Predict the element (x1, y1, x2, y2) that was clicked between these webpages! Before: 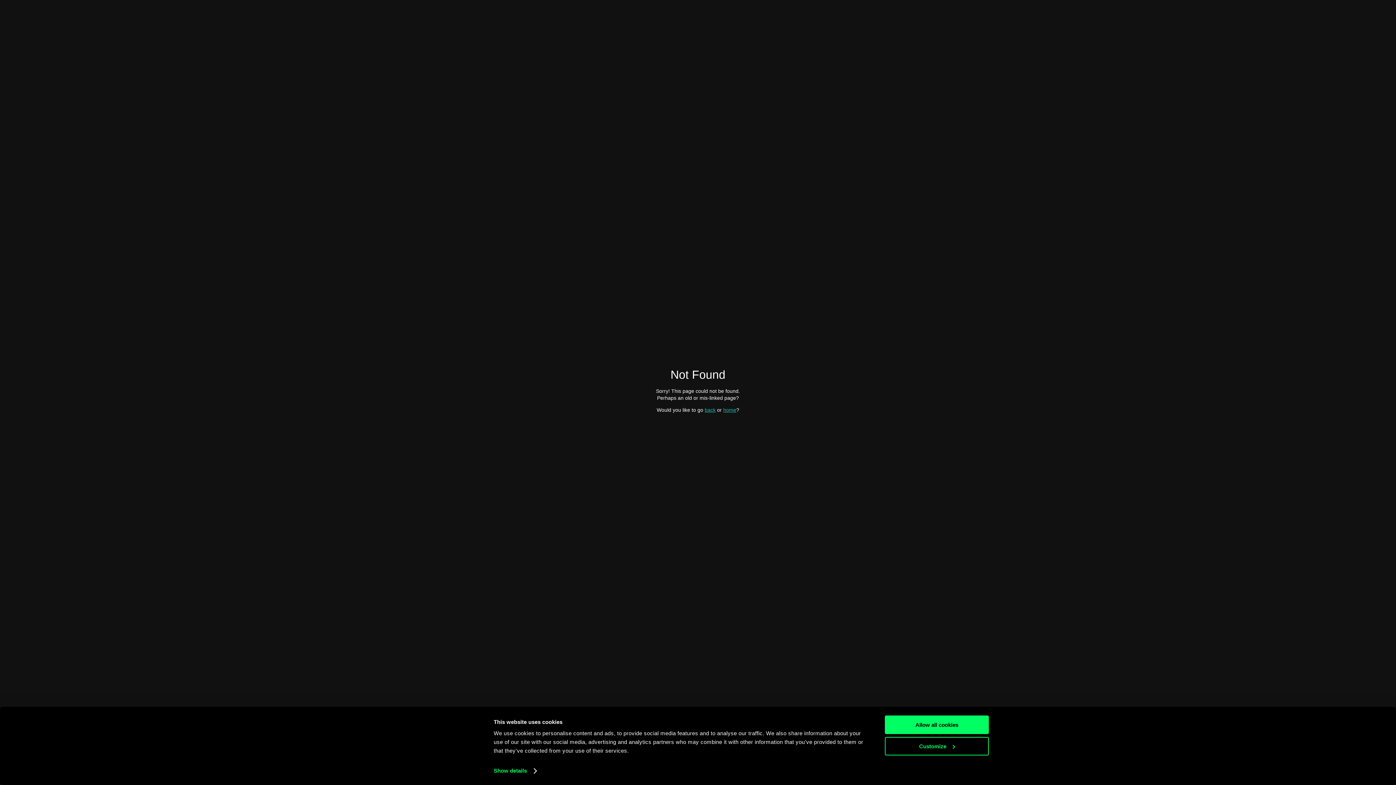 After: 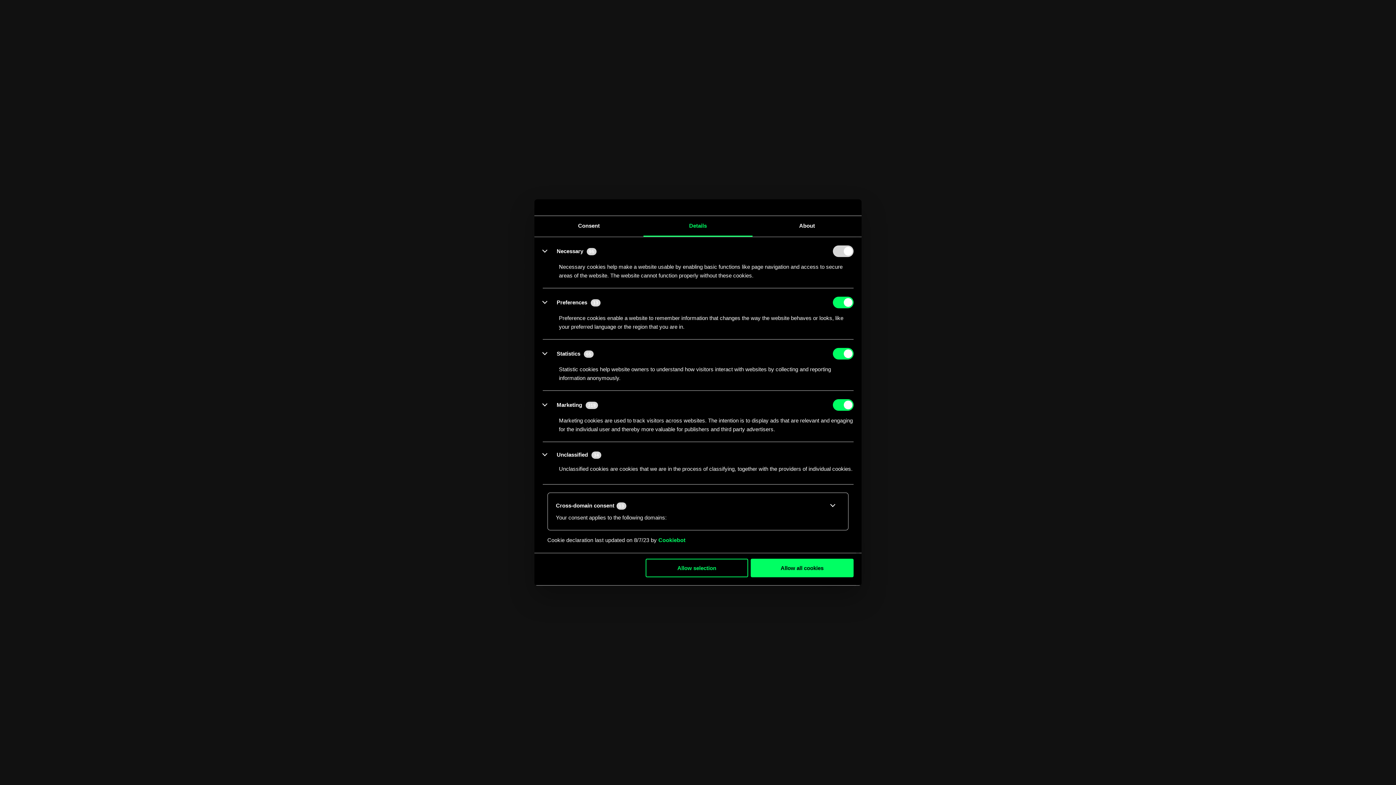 Action: label: Customize bbox: (885, 737, 989, 755)